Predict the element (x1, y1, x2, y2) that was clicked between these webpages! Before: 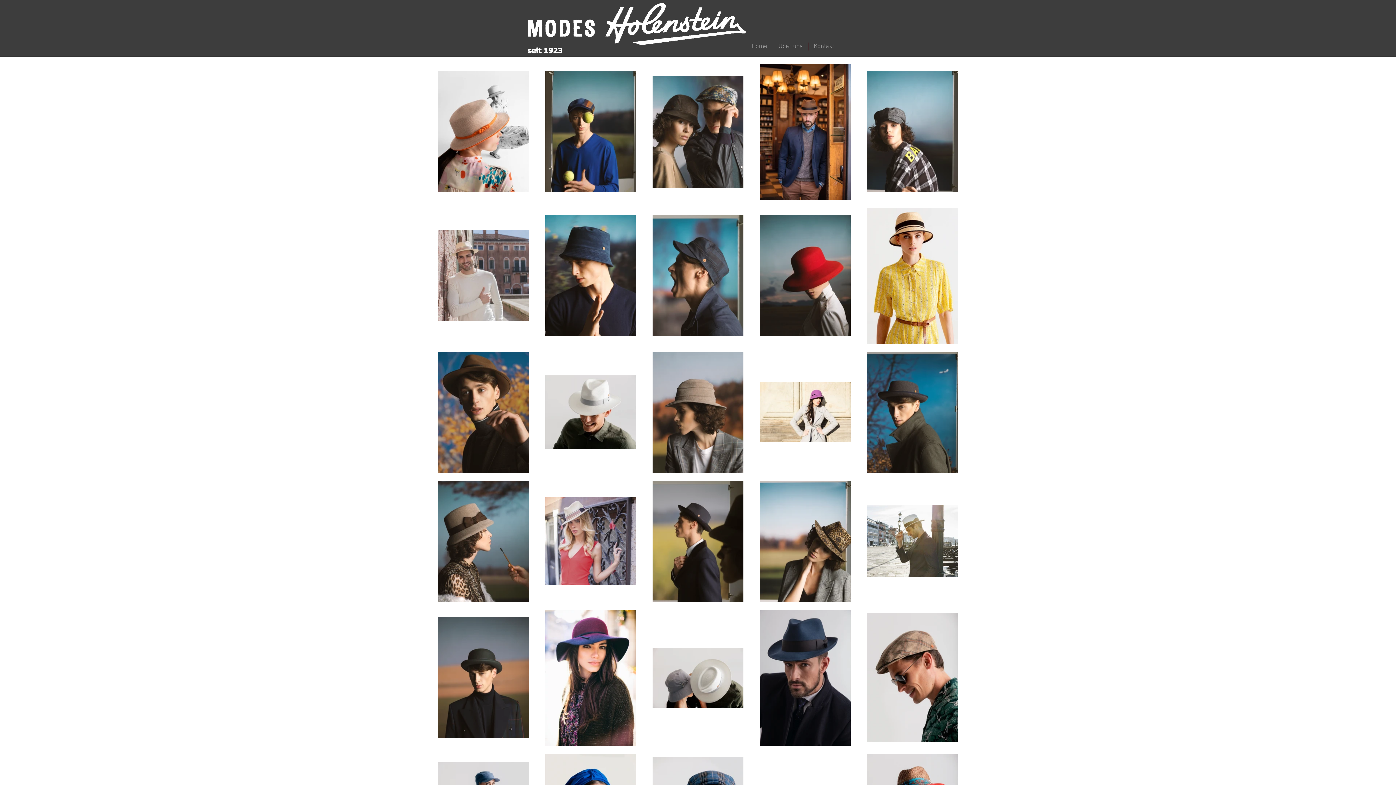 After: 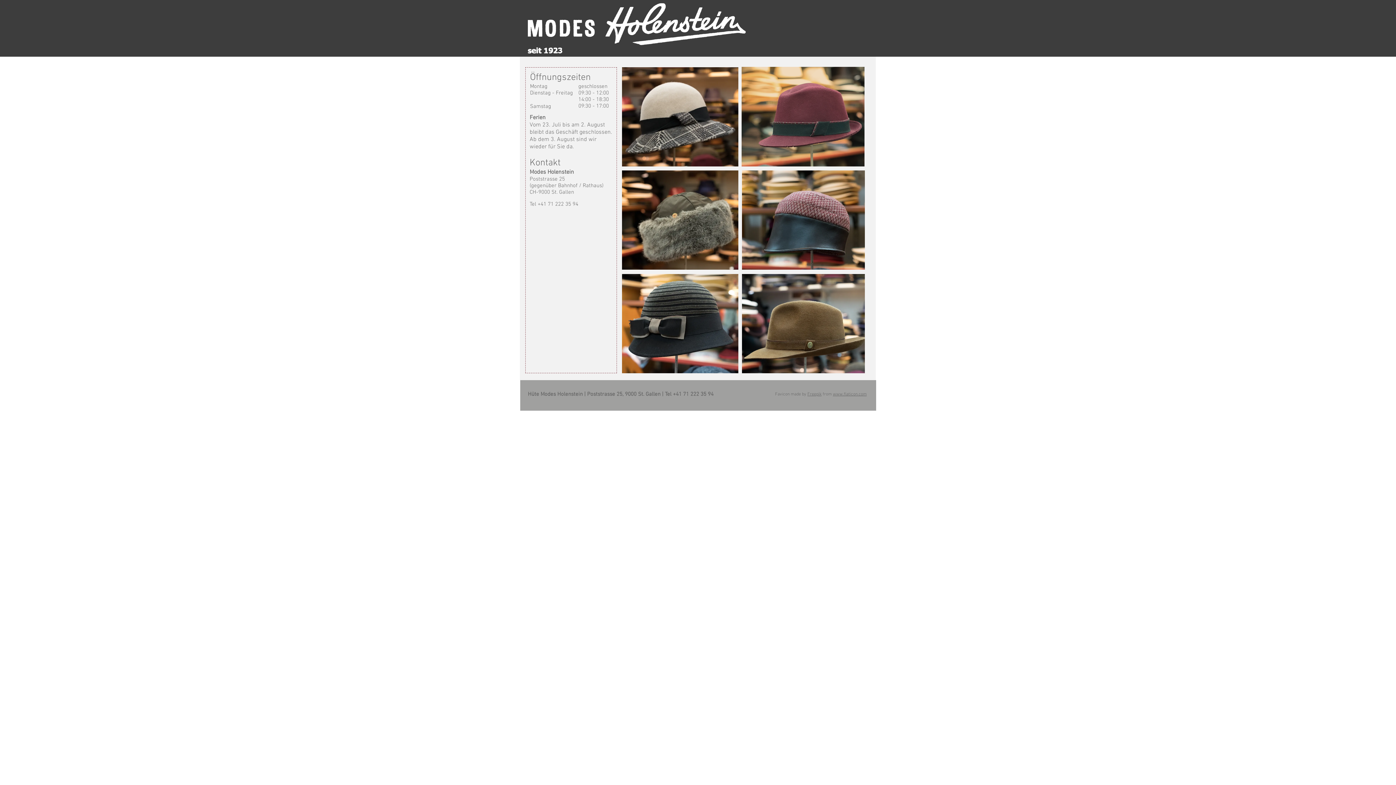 Action: bbox: (808, 42, 839, 50) label: Kontakt